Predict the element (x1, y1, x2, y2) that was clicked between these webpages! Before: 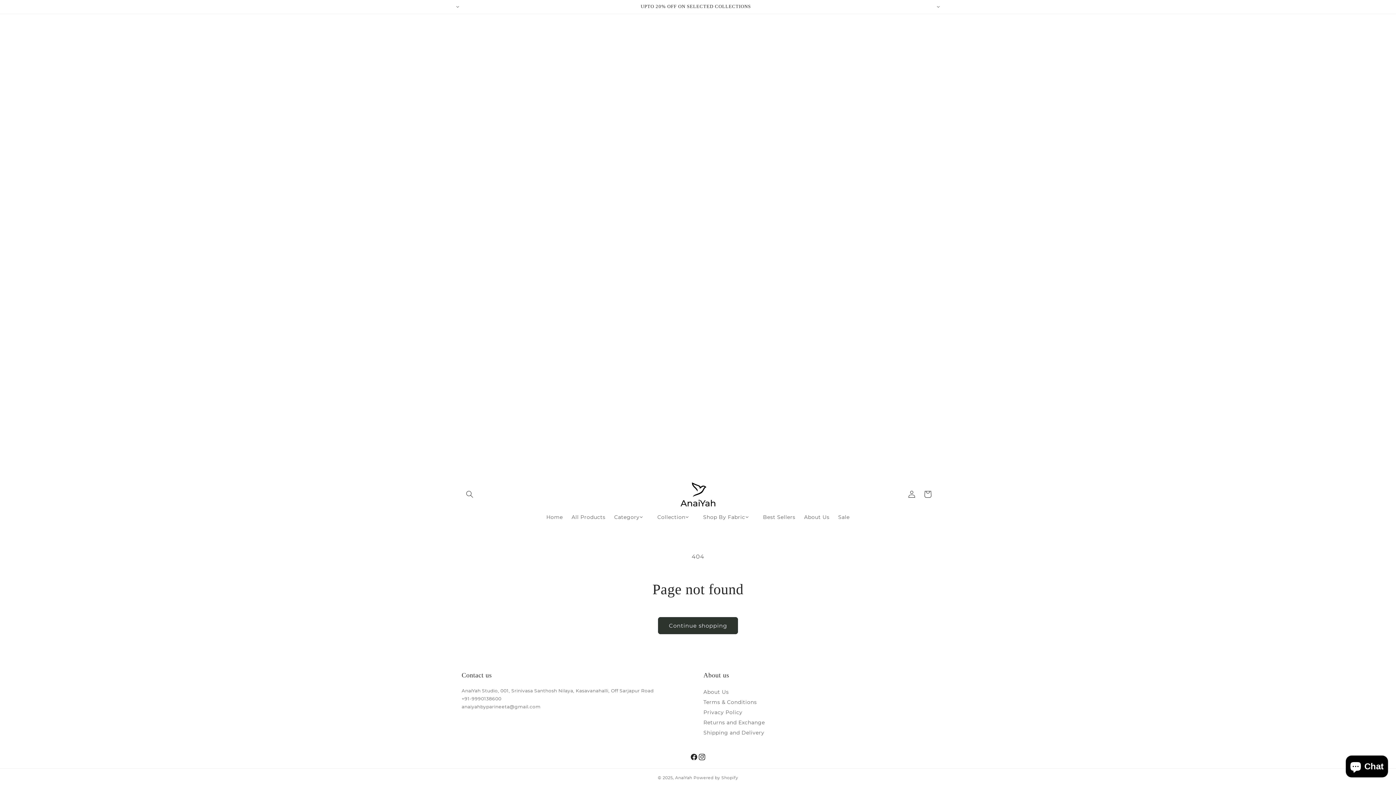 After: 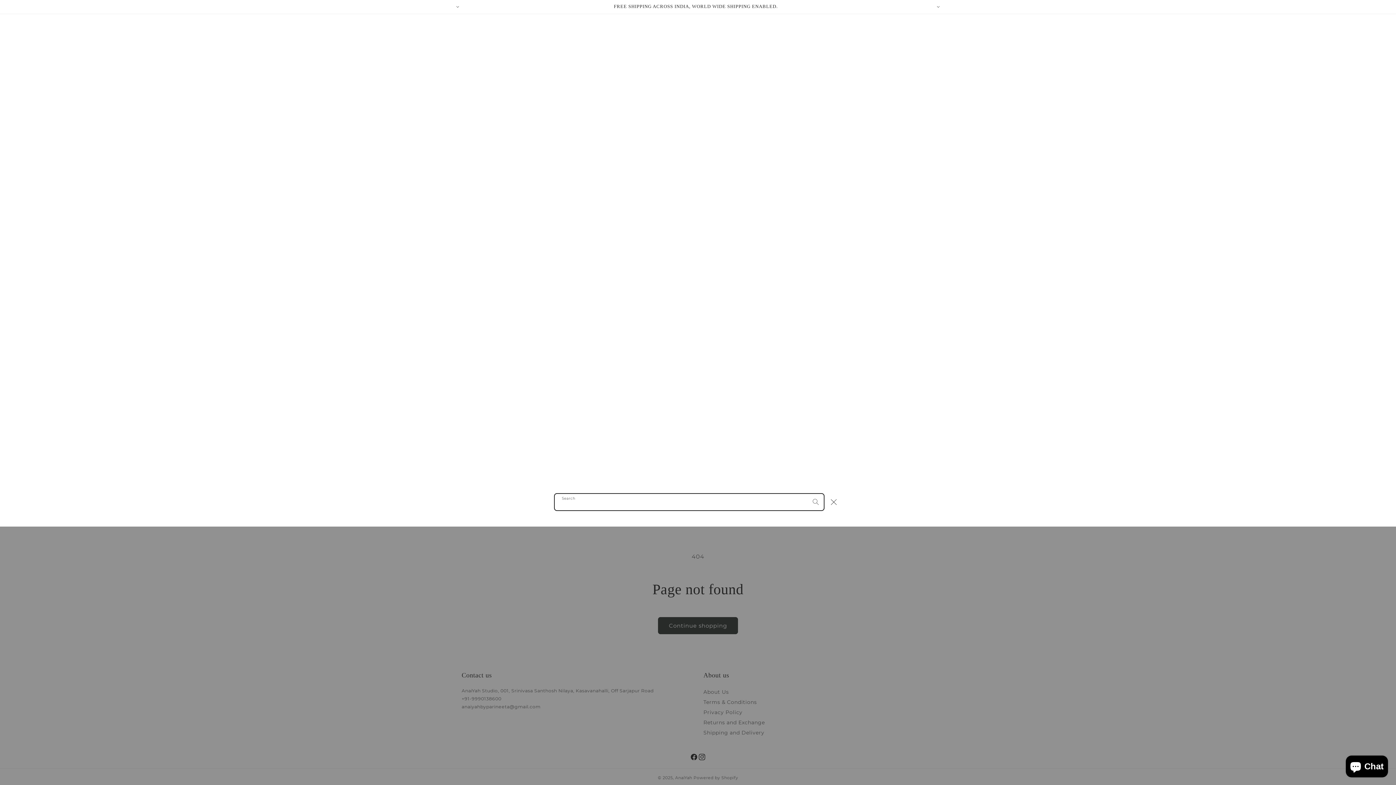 Action: bbox: (461, 486, 477, 502) label: Search